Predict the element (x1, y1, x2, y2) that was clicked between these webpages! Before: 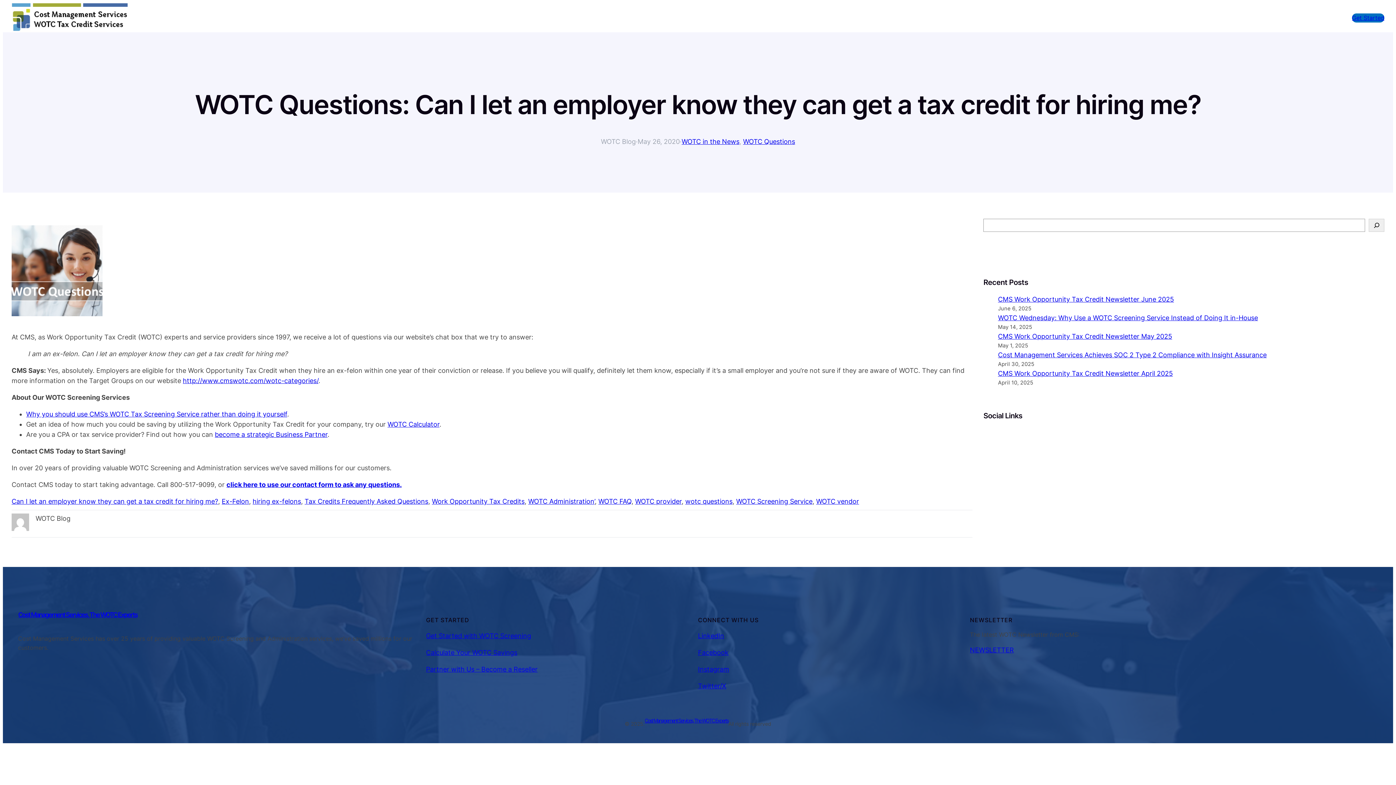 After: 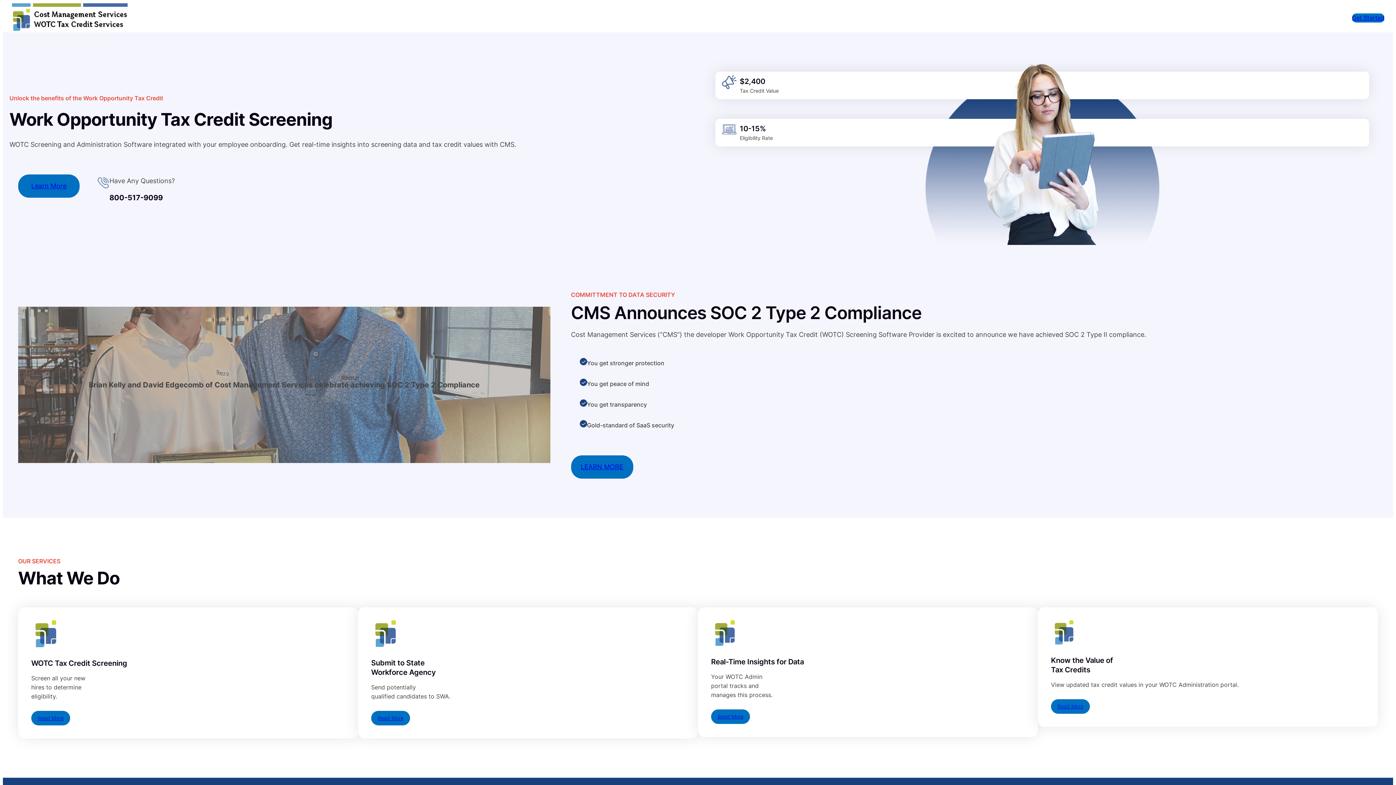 Action: bbox: (18, 611, 137, 618) label: Cost Management Services, The WOTC Experts